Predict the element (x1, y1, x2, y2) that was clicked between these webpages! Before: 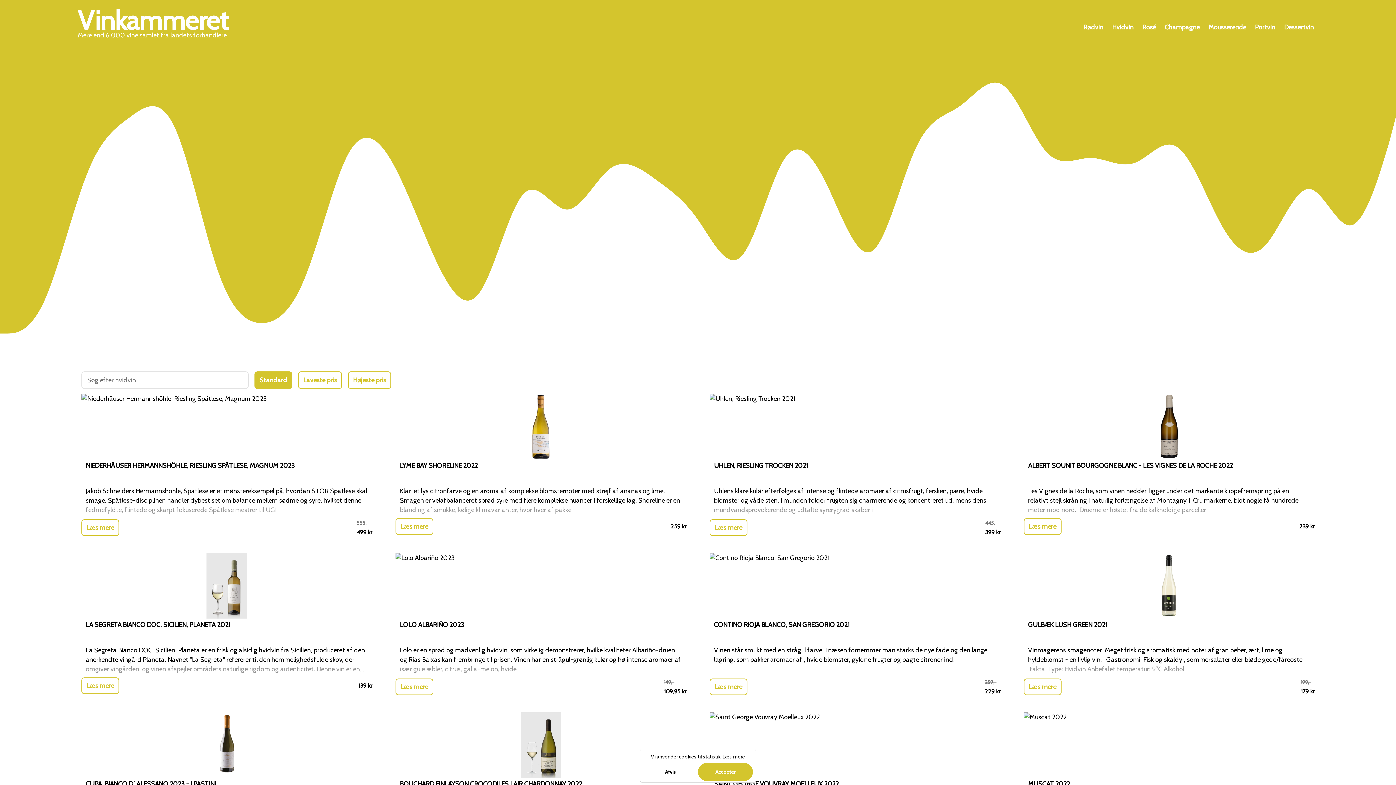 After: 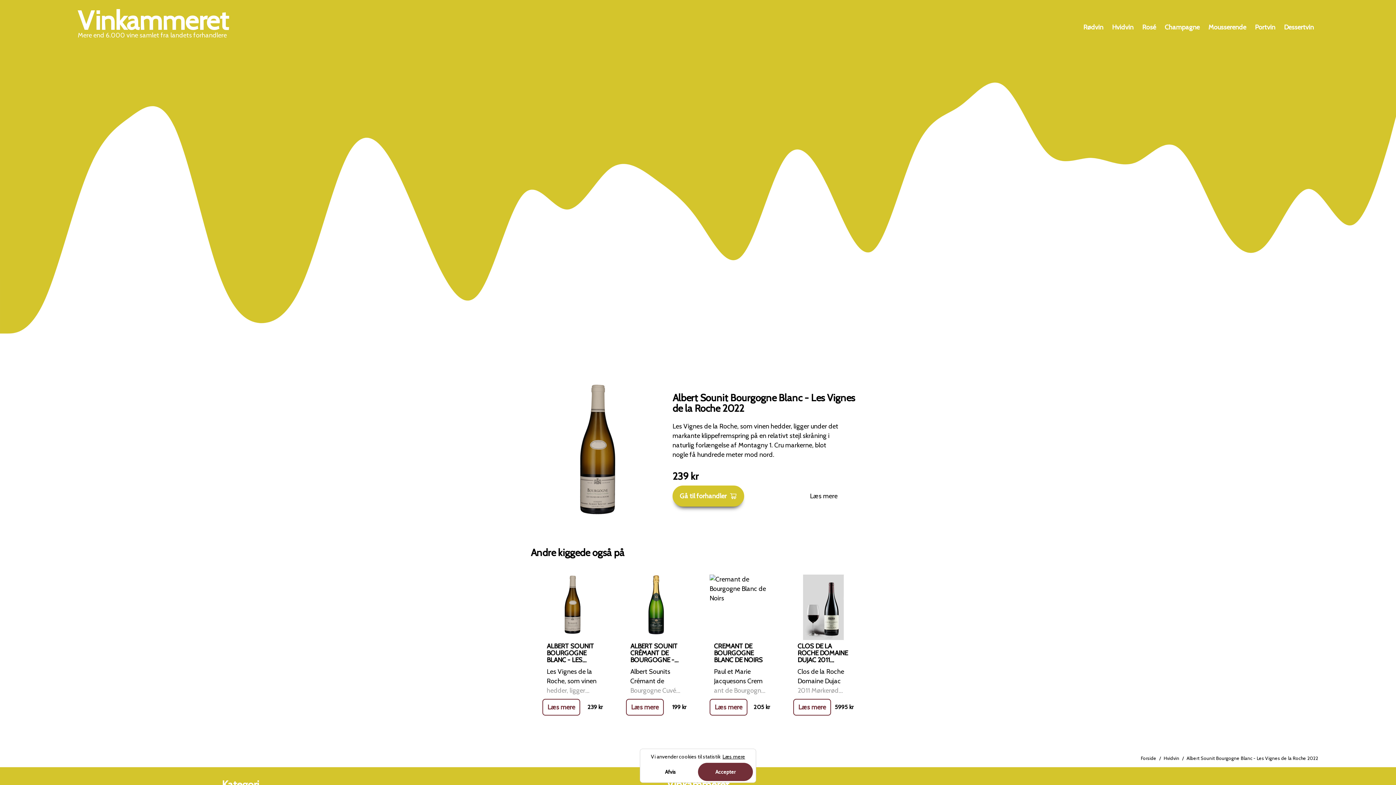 Action: bbox: (1024, 519, 1061, 535) label: Læs mere